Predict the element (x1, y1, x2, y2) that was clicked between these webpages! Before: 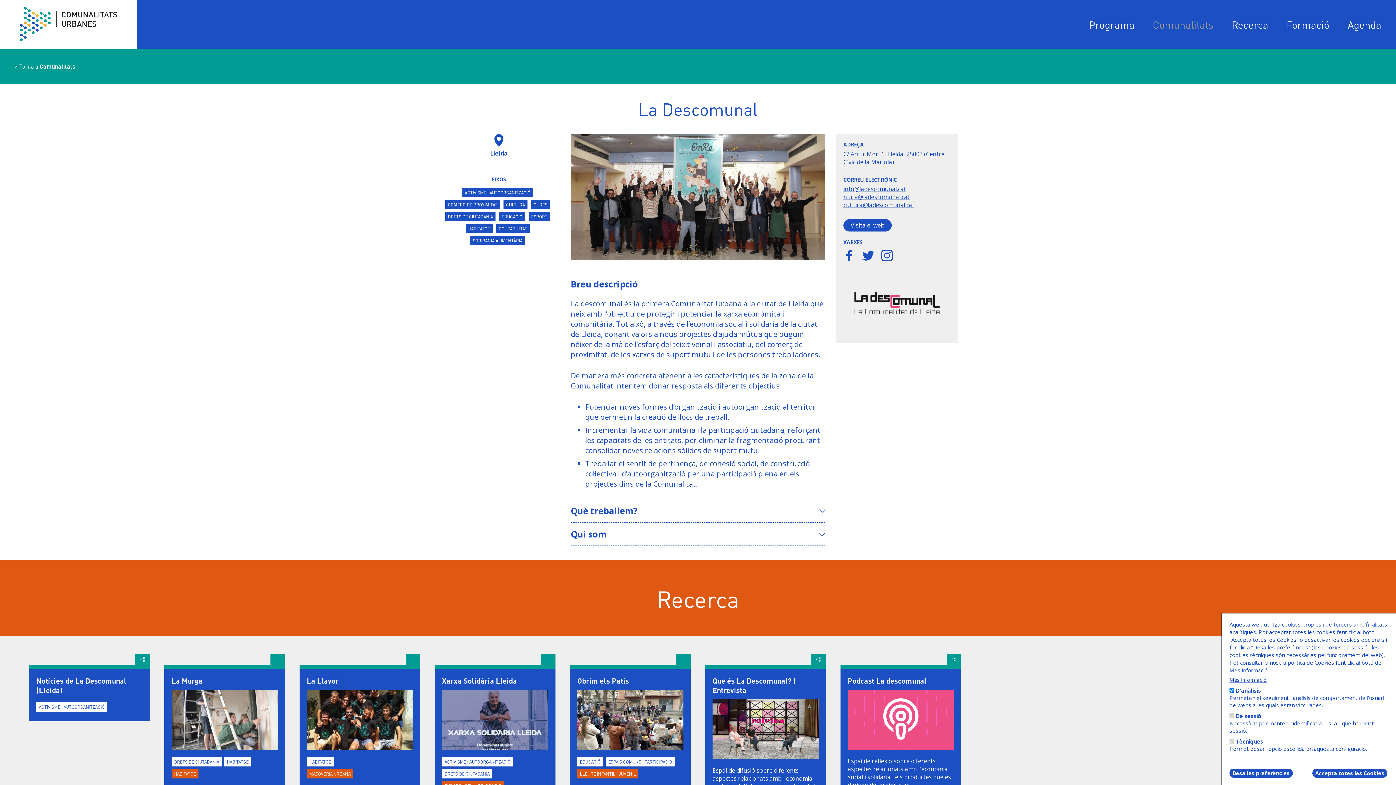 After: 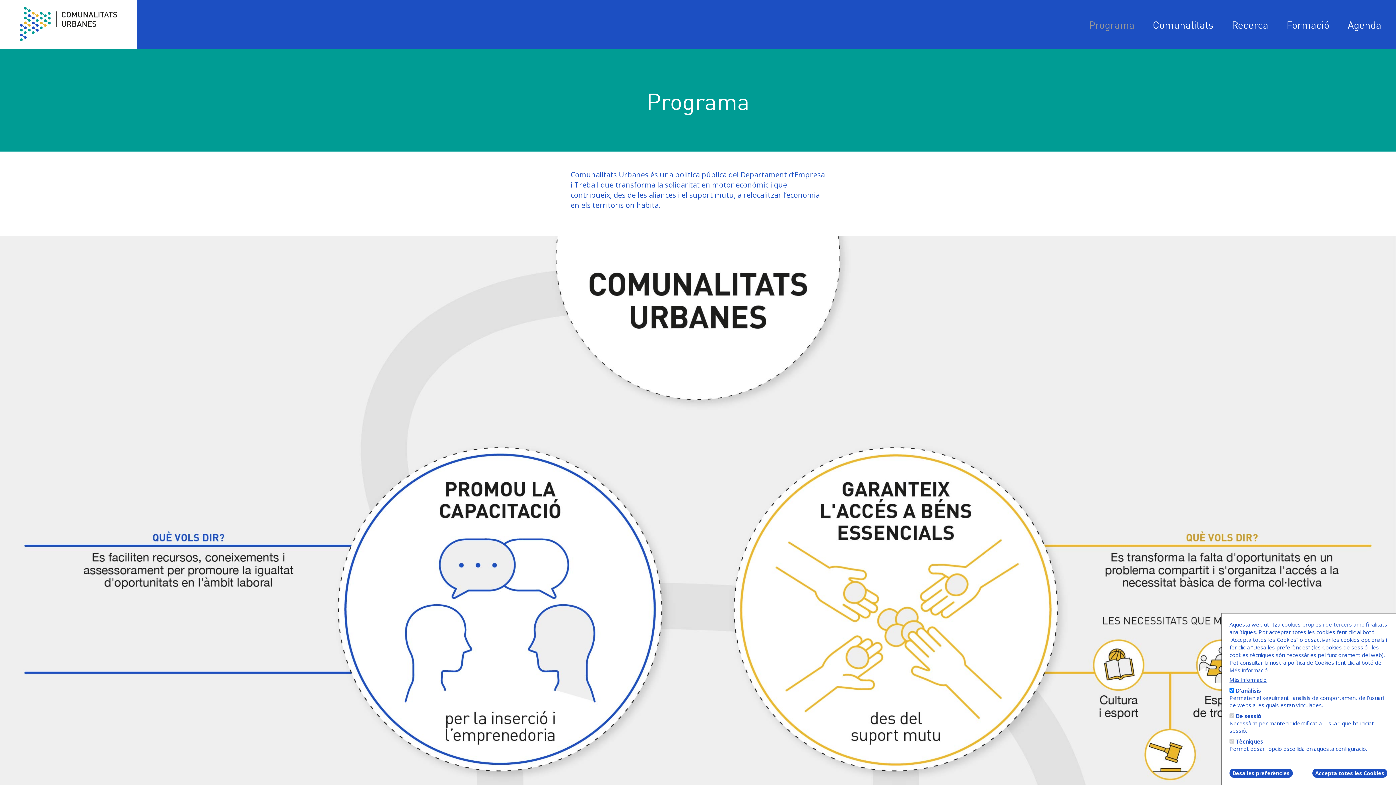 Action: bbox: (1089, 17, 1134, 31) label: Programa